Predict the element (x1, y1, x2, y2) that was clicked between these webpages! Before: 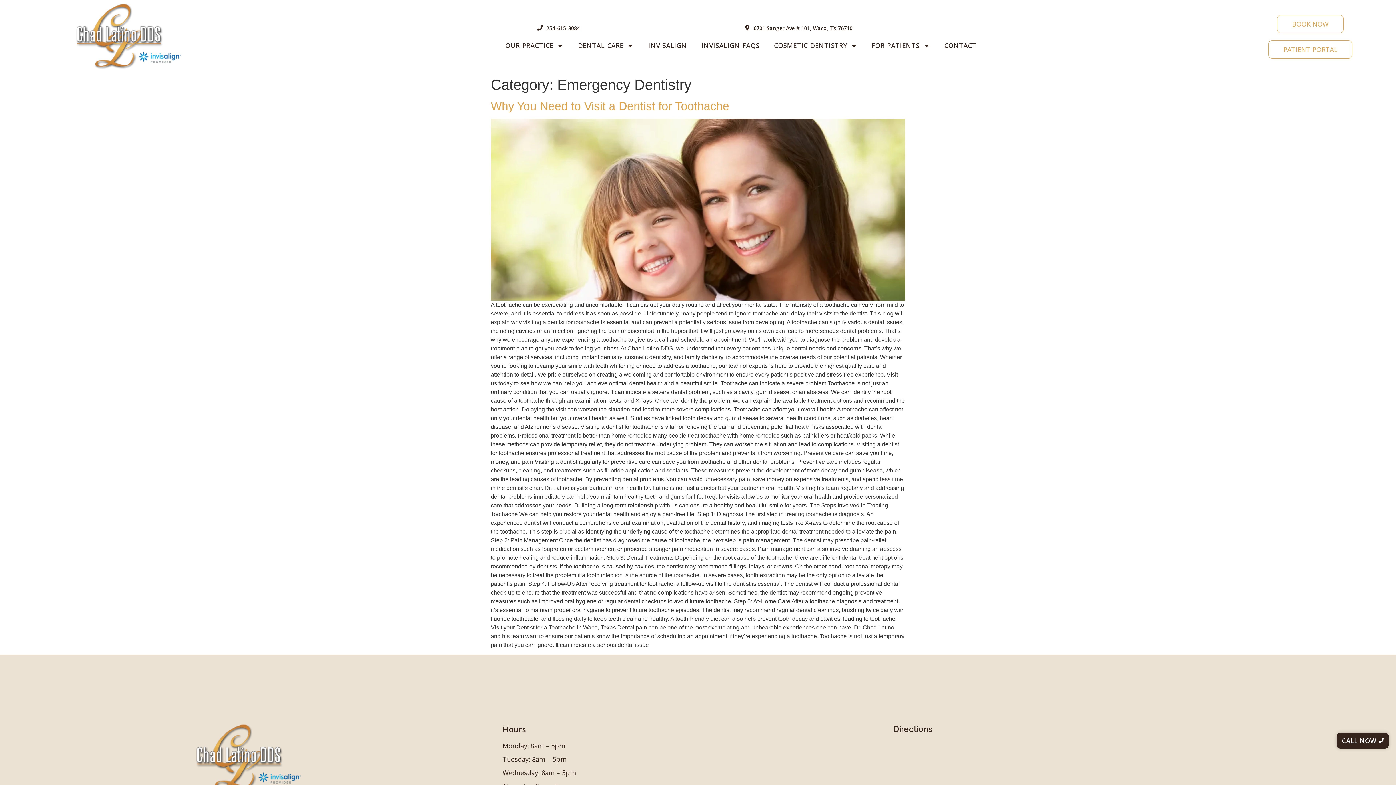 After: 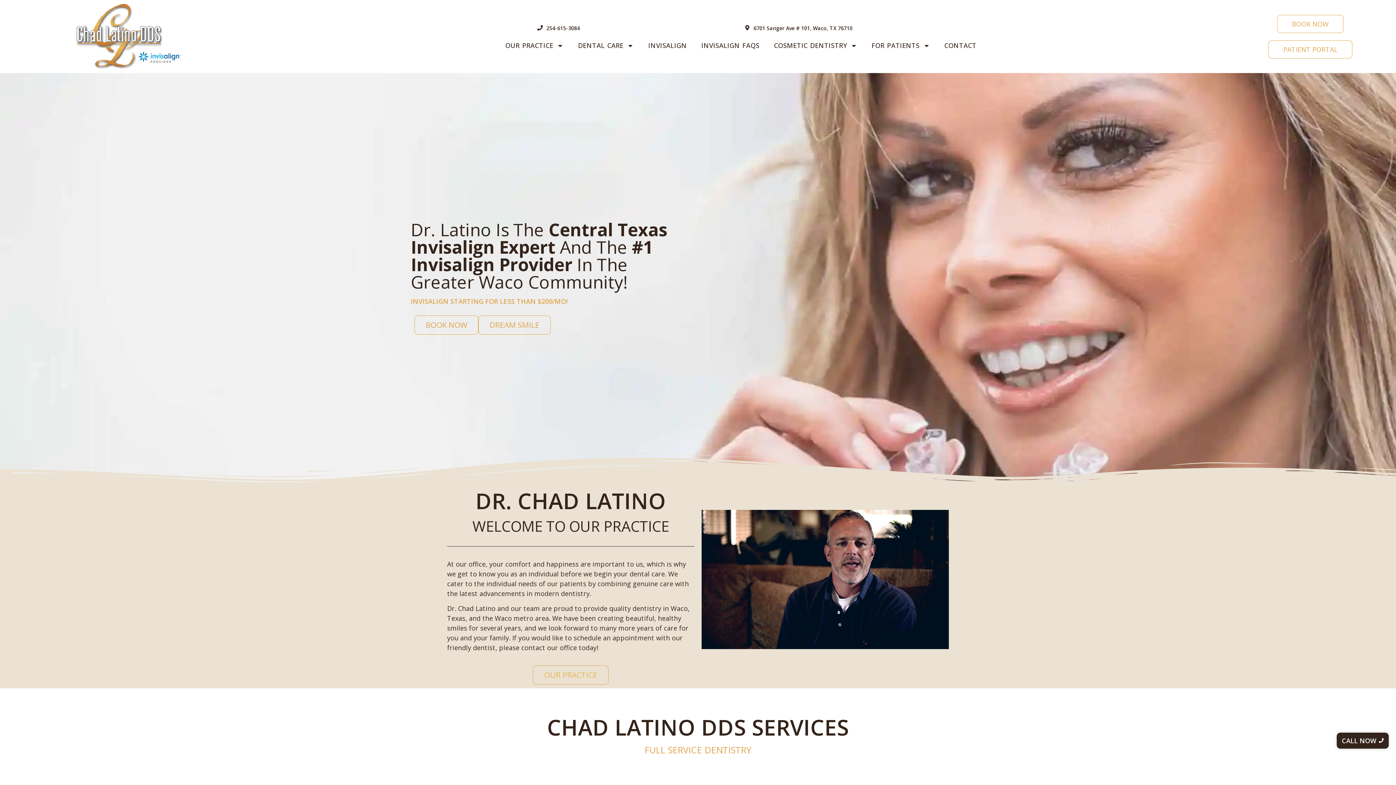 Action: bbox: (75, 3, 181, 69)